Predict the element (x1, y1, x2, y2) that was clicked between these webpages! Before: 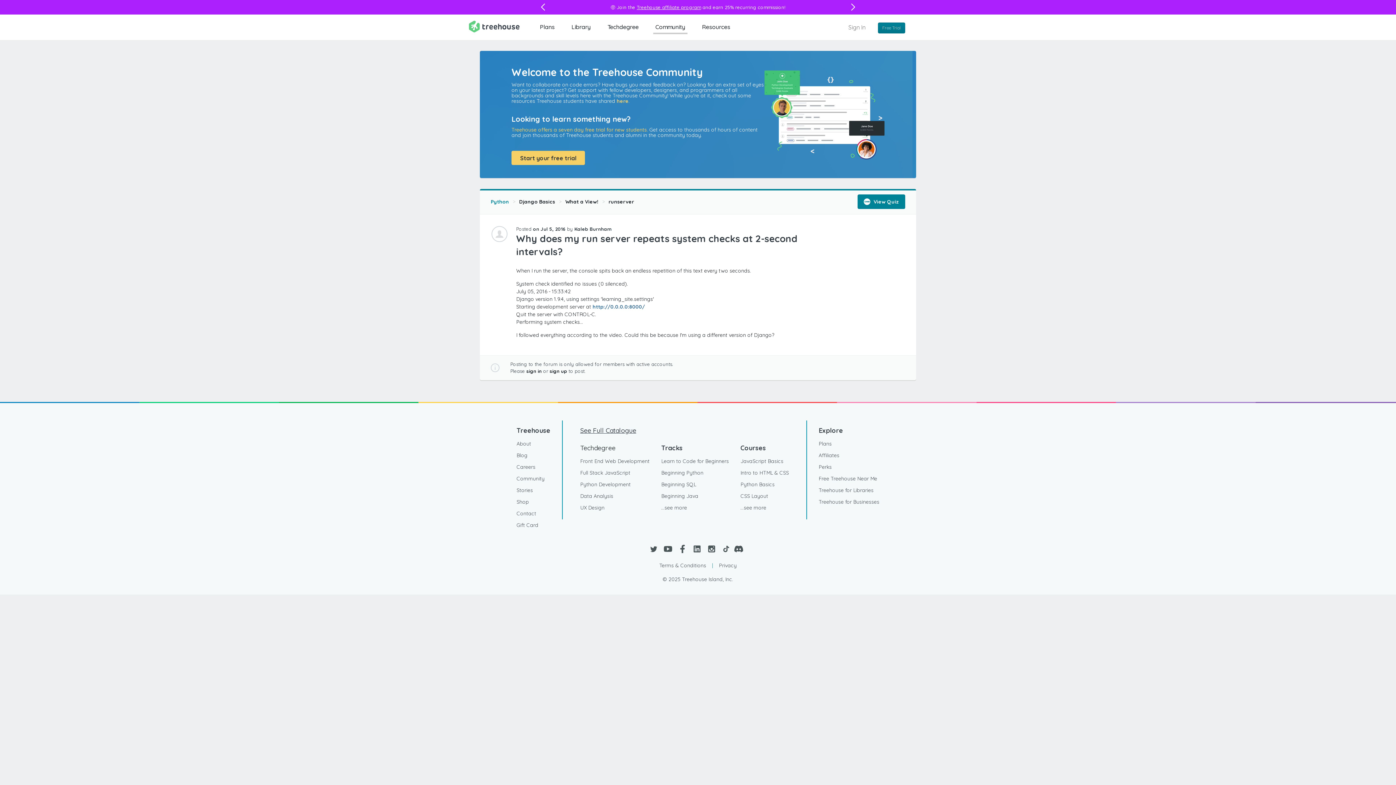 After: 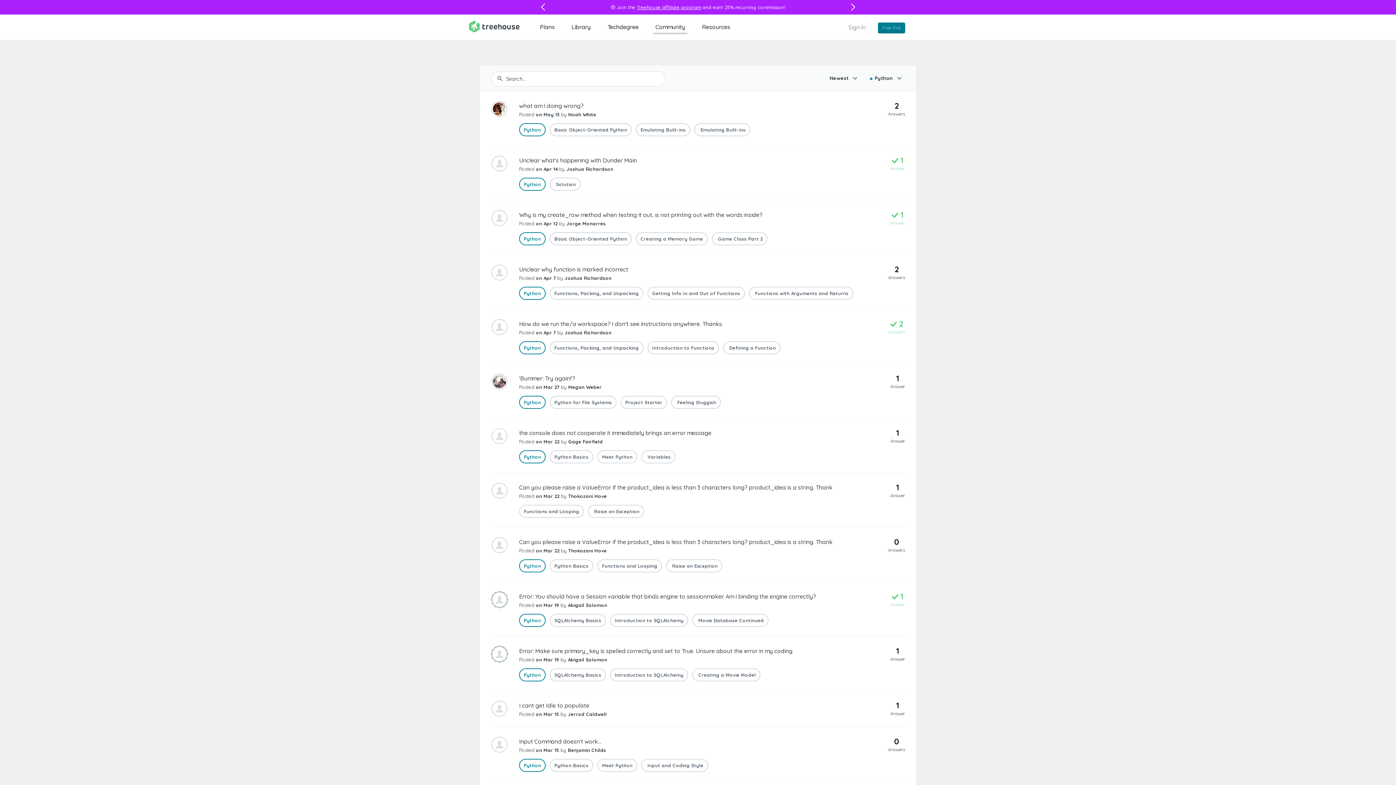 Action: label: Python bbox: (490, 190, 519, 212)